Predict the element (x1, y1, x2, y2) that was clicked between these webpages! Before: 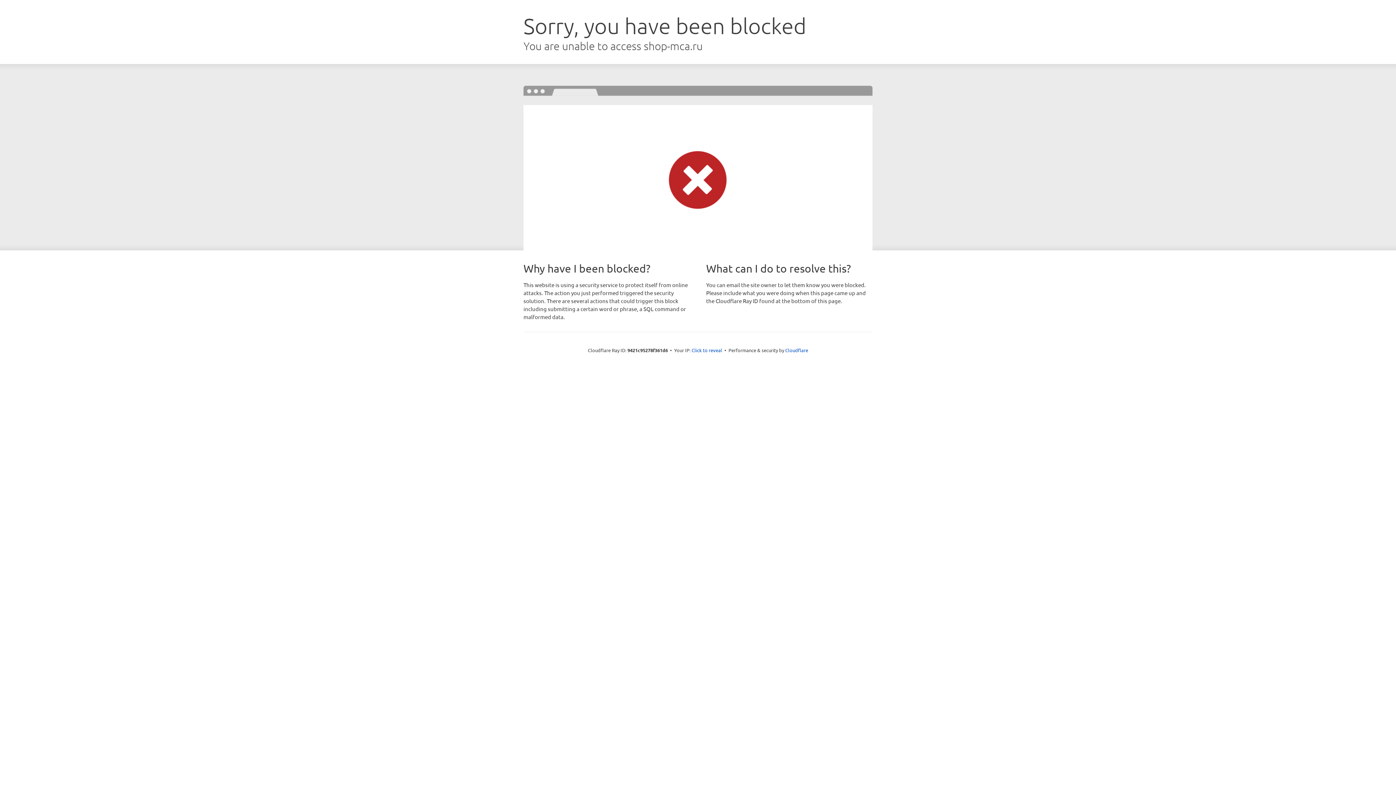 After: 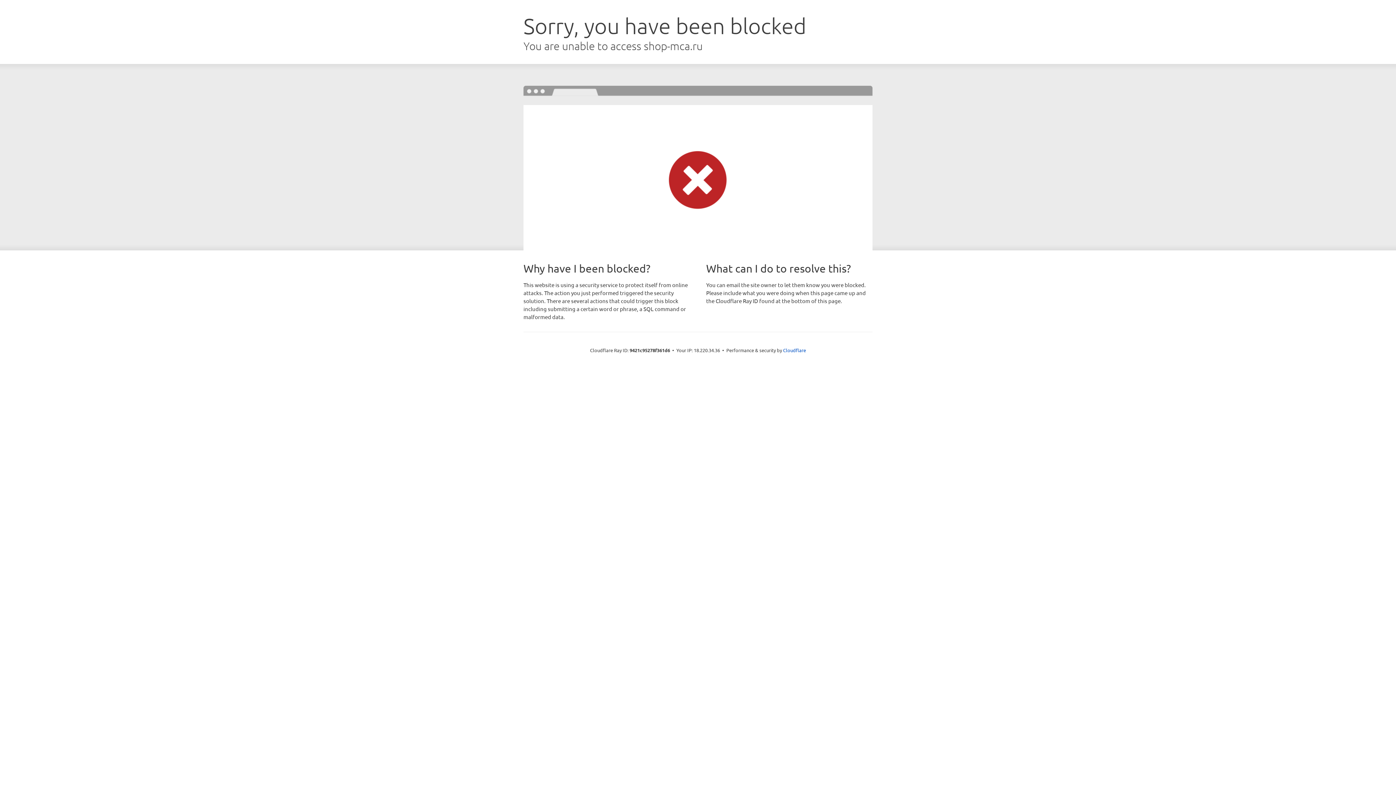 Action: bbox: (691, 346, 722, 353) label: Click to reveal